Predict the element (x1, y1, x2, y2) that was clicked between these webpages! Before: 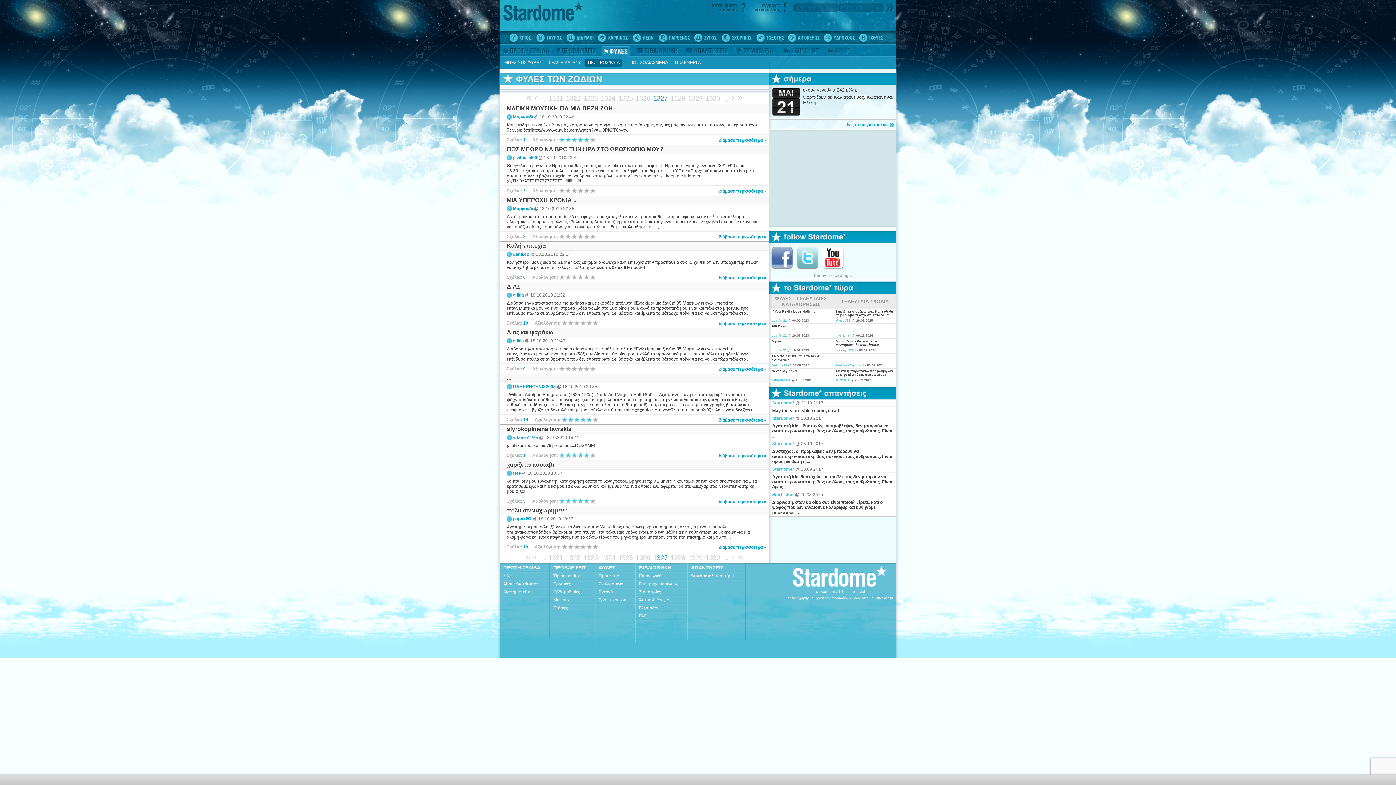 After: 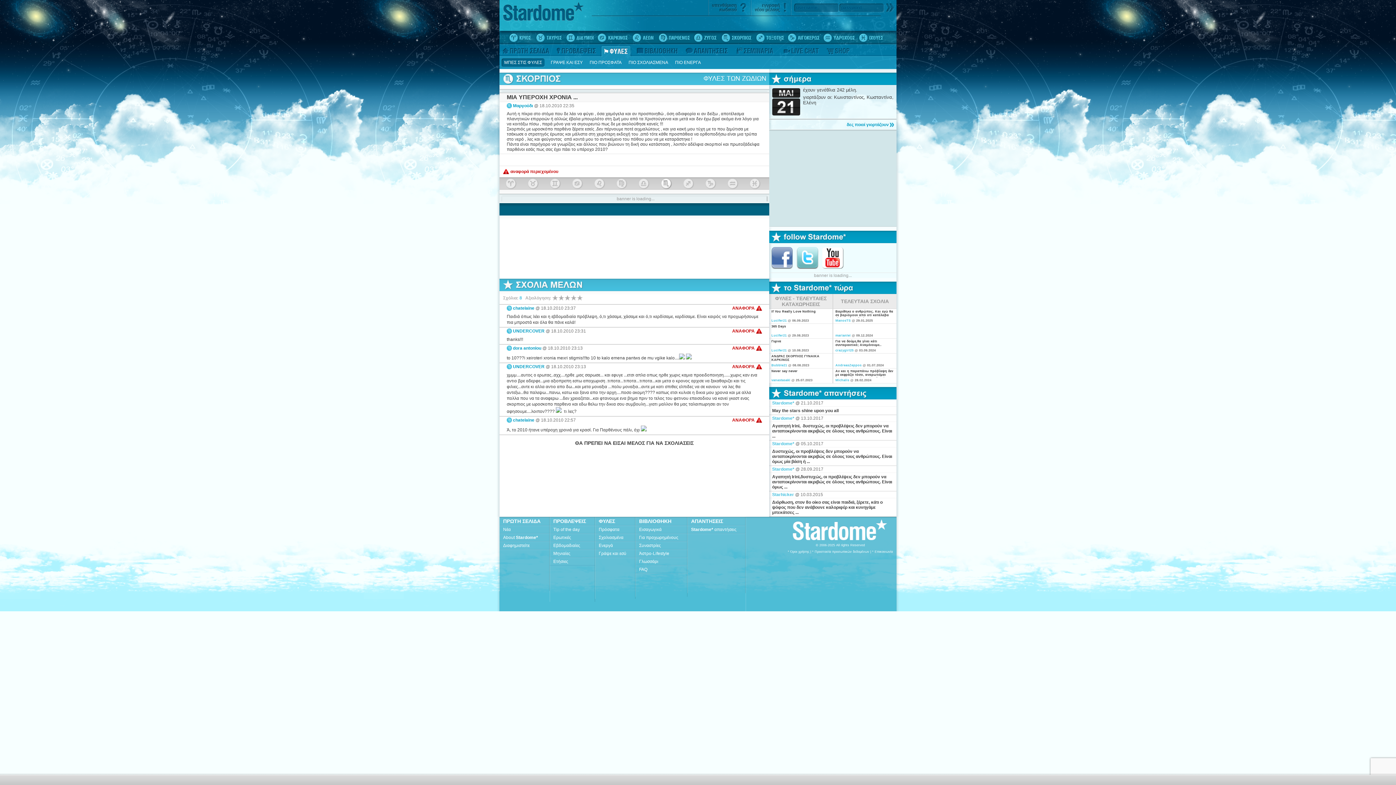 Action: label: διάβασε περισσότερα » bbox: (718, 234, 766, 239)